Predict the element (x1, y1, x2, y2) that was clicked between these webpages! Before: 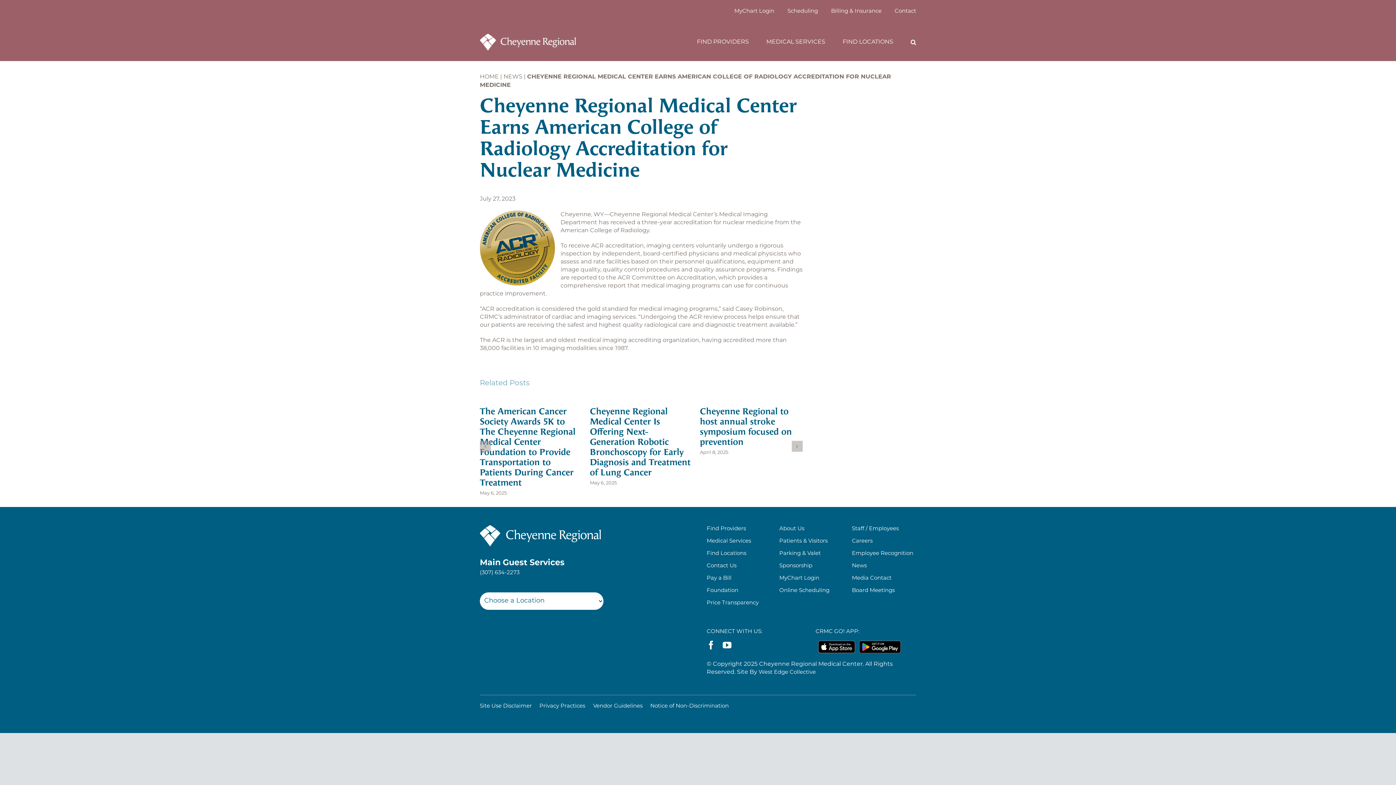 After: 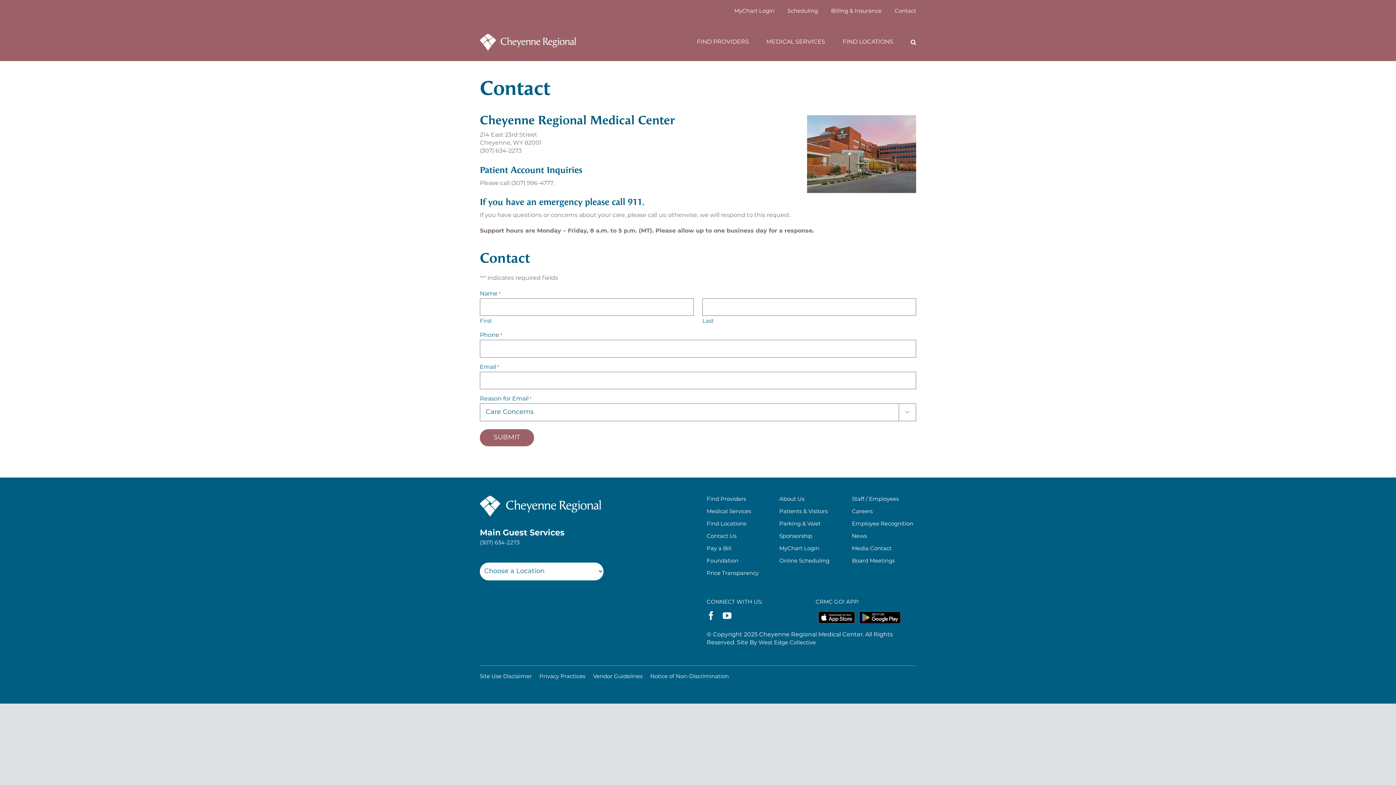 Action: bbox: (706, 562, 771, 570) label: Contact Us